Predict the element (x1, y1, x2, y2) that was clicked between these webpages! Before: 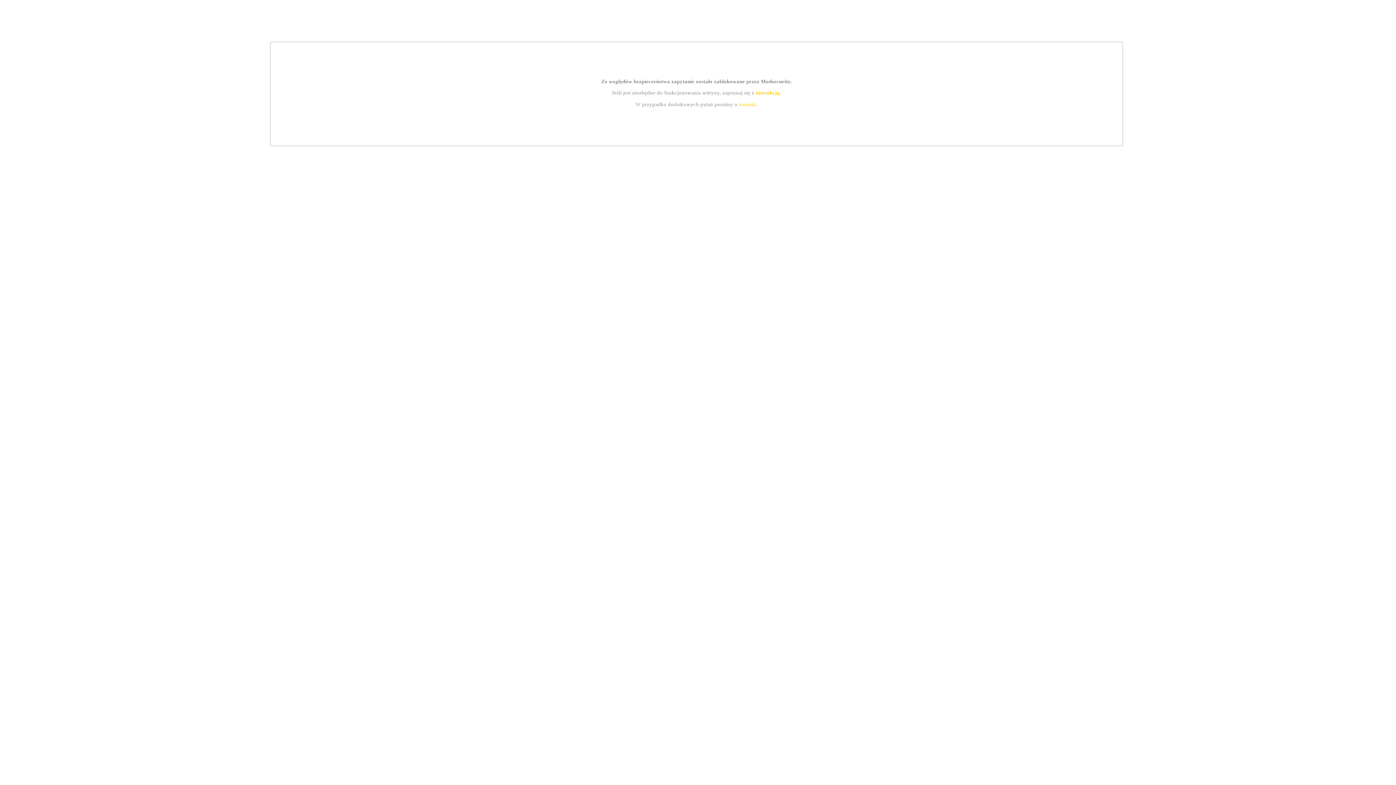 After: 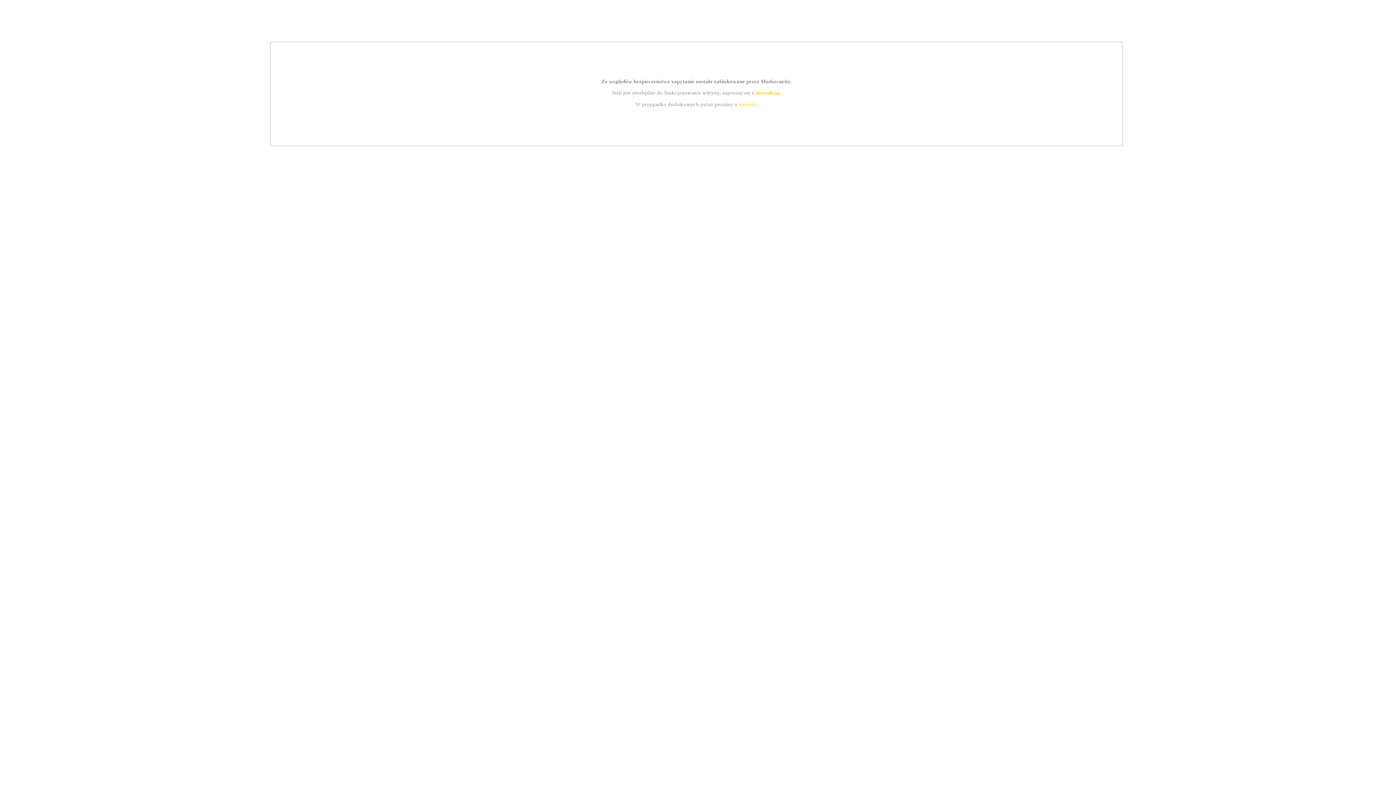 Action: label: instrukcją bbox: (755, 89, 779, 95)